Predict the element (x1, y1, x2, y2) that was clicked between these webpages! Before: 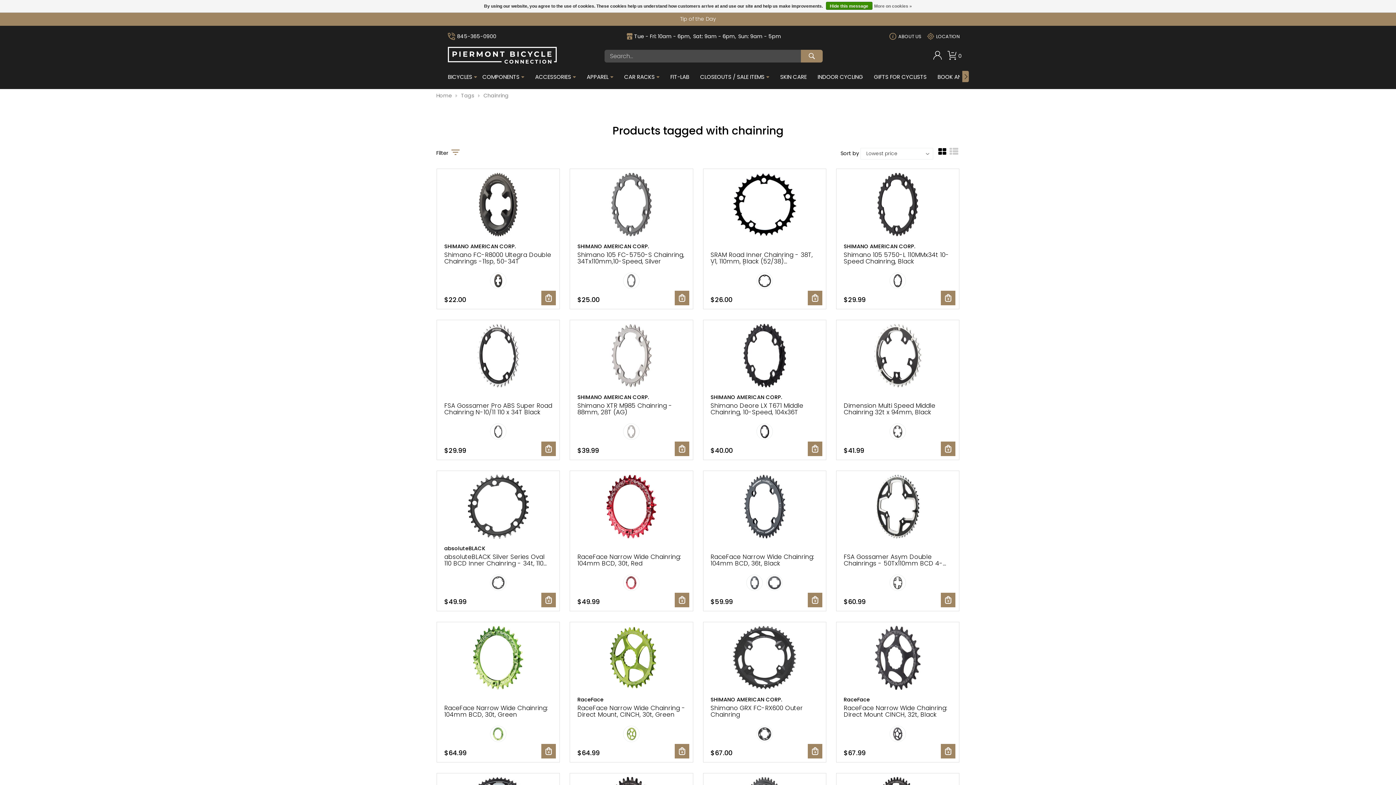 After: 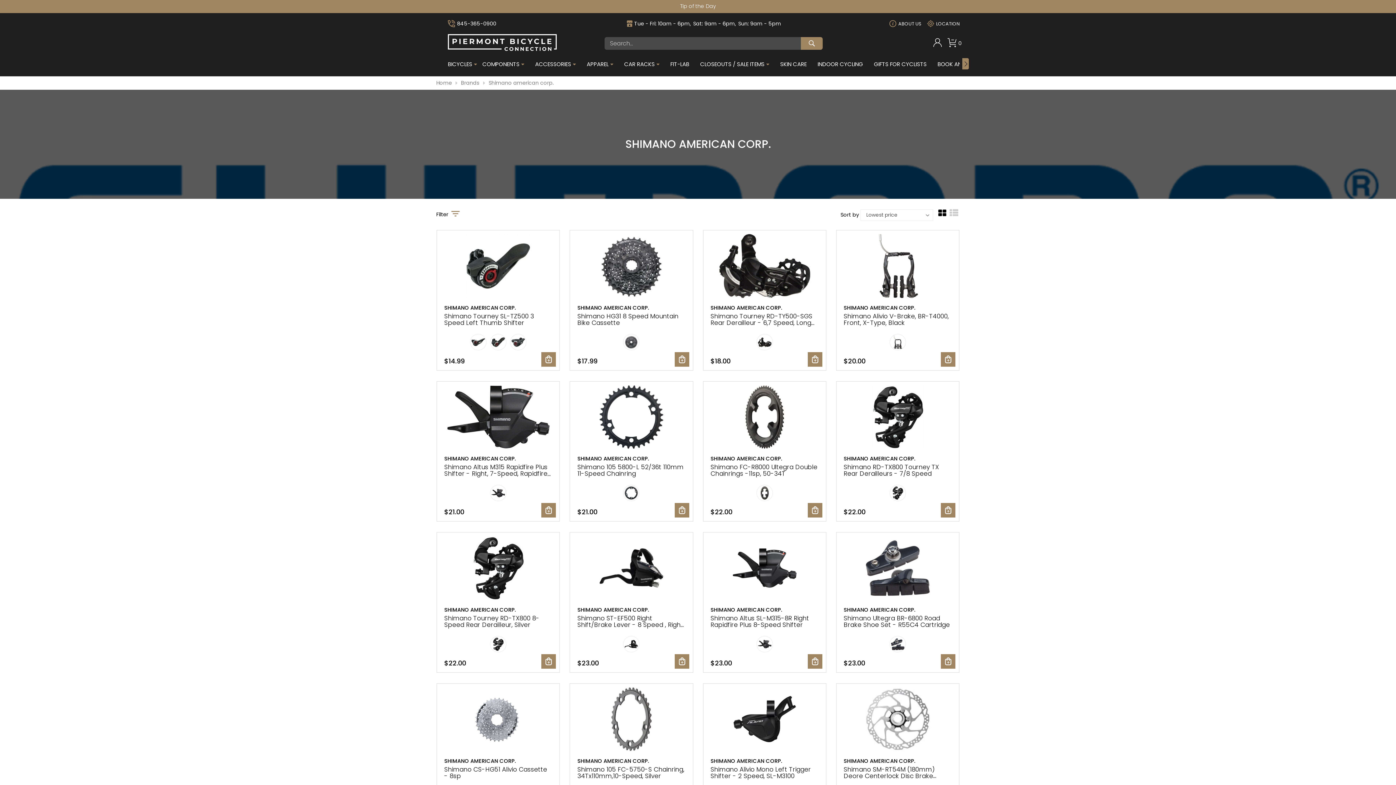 Action: bbox: (710, 696, 782, 703) label: SHIMANO AMERICAN CORP.